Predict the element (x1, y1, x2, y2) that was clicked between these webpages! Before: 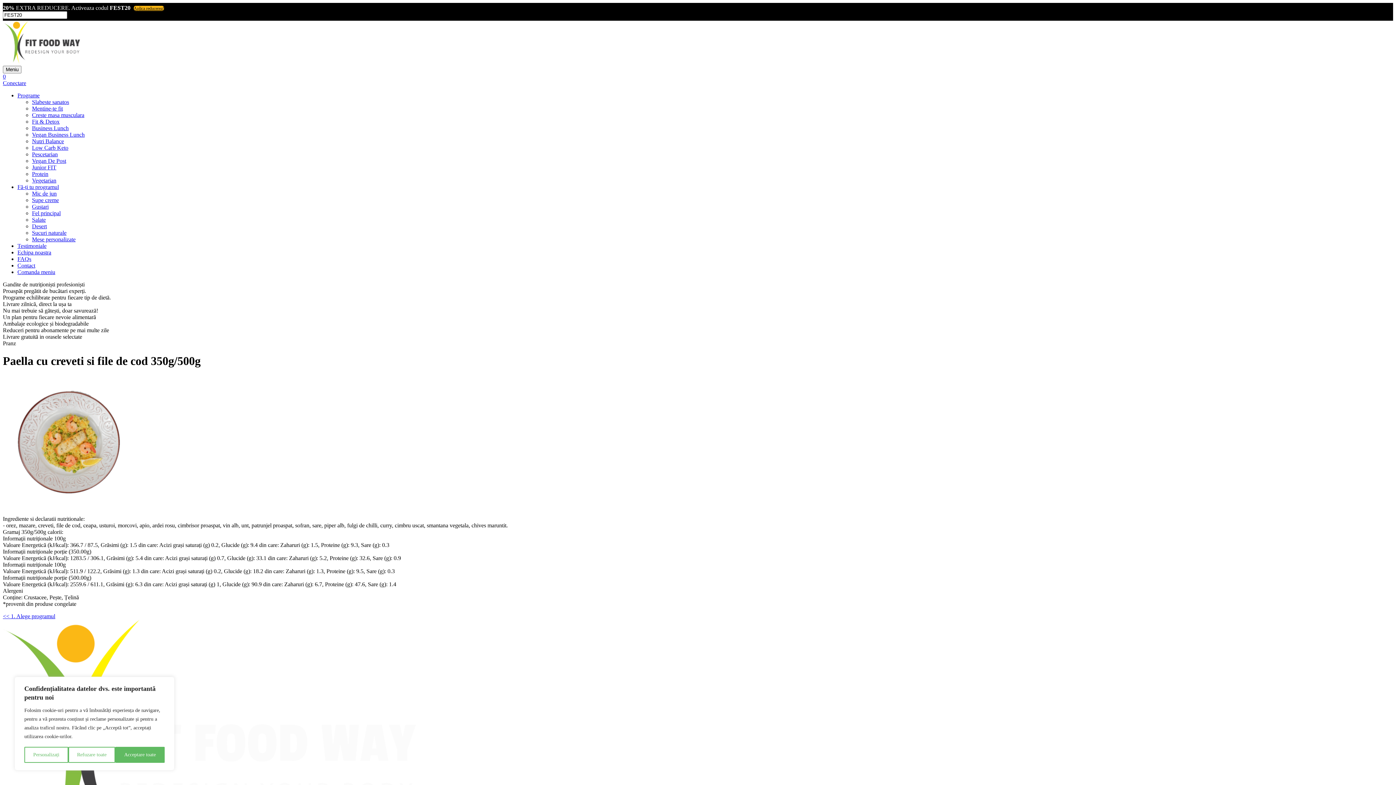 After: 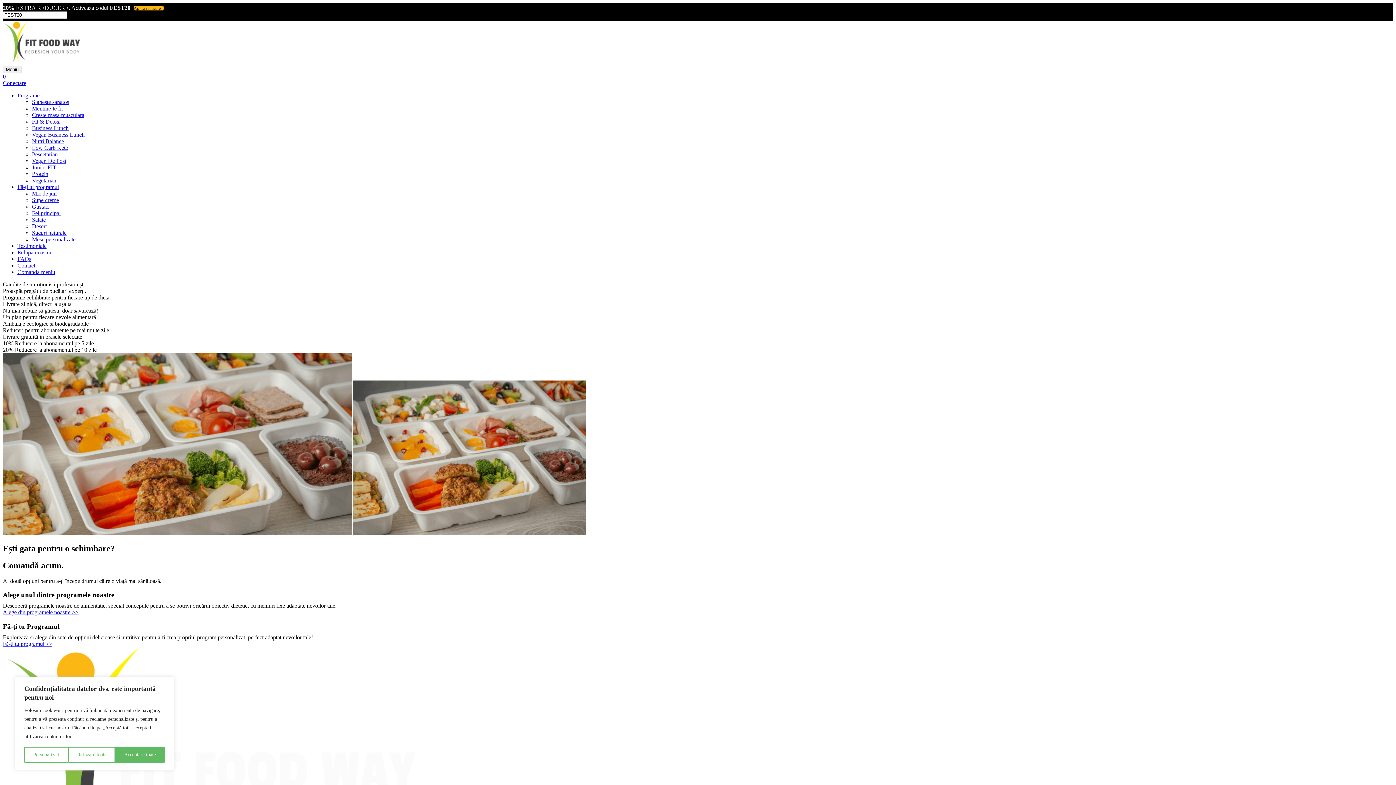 Action: label: Comanda meniu bbox: (17, 269, 55, 275)